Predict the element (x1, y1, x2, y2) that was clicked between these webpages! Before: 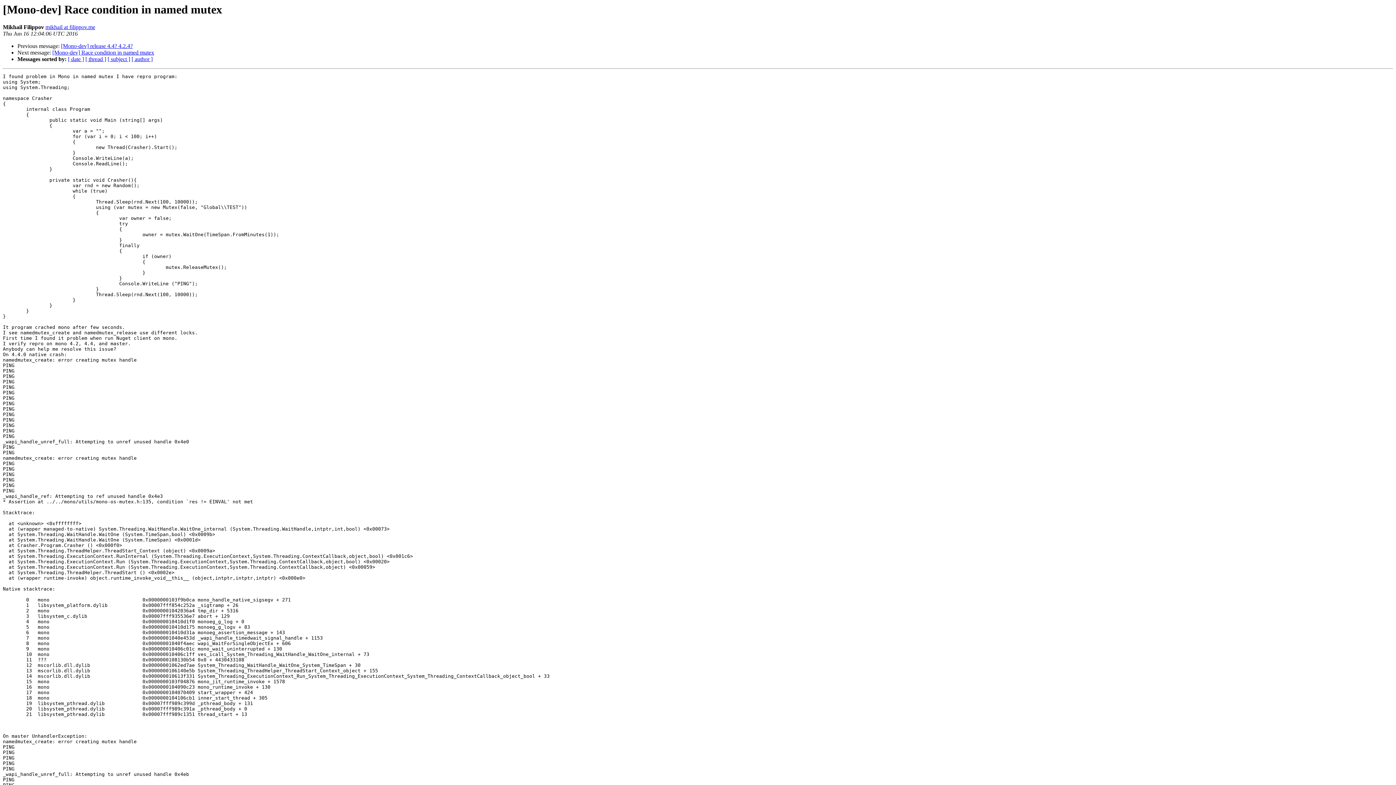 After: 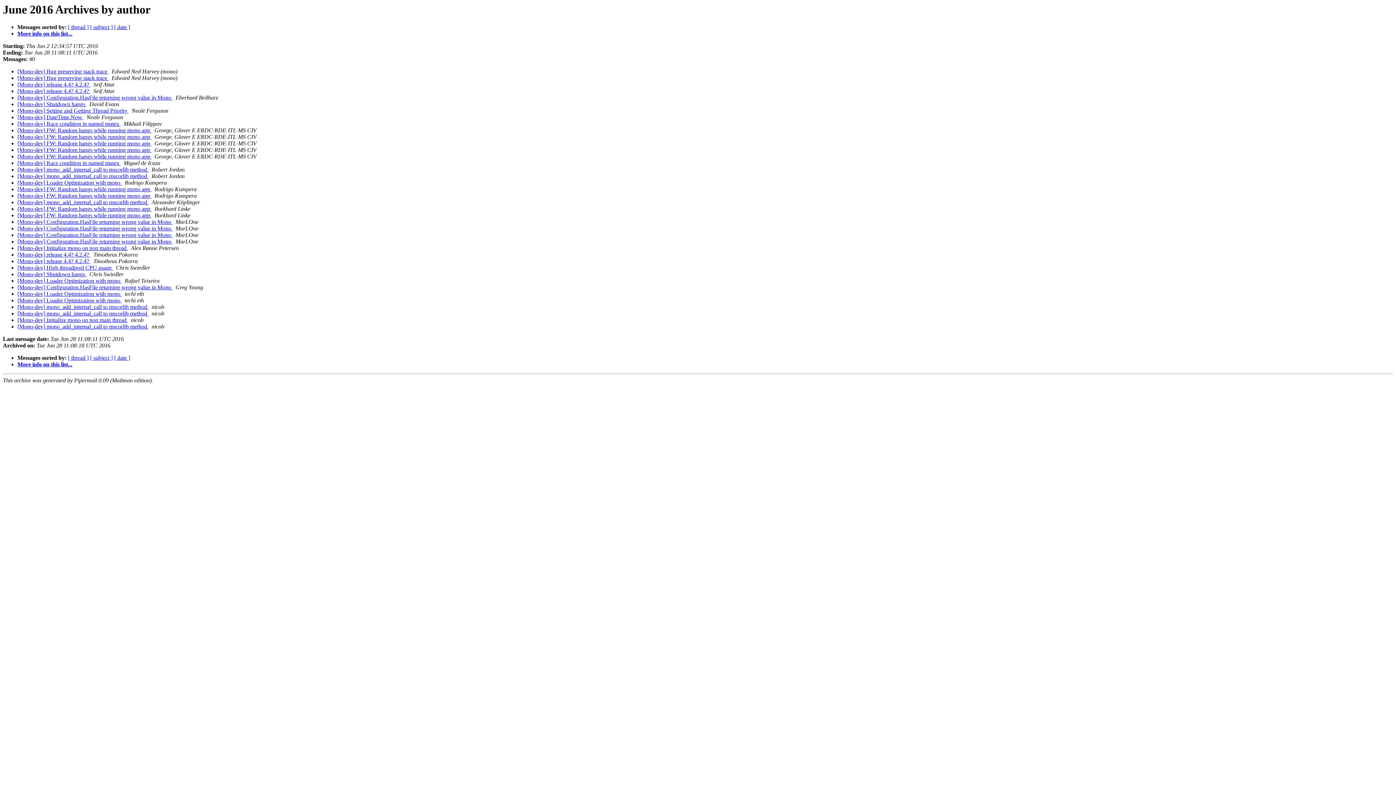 Action: label: [ author ] bbox: (131, 56, 152, 62)